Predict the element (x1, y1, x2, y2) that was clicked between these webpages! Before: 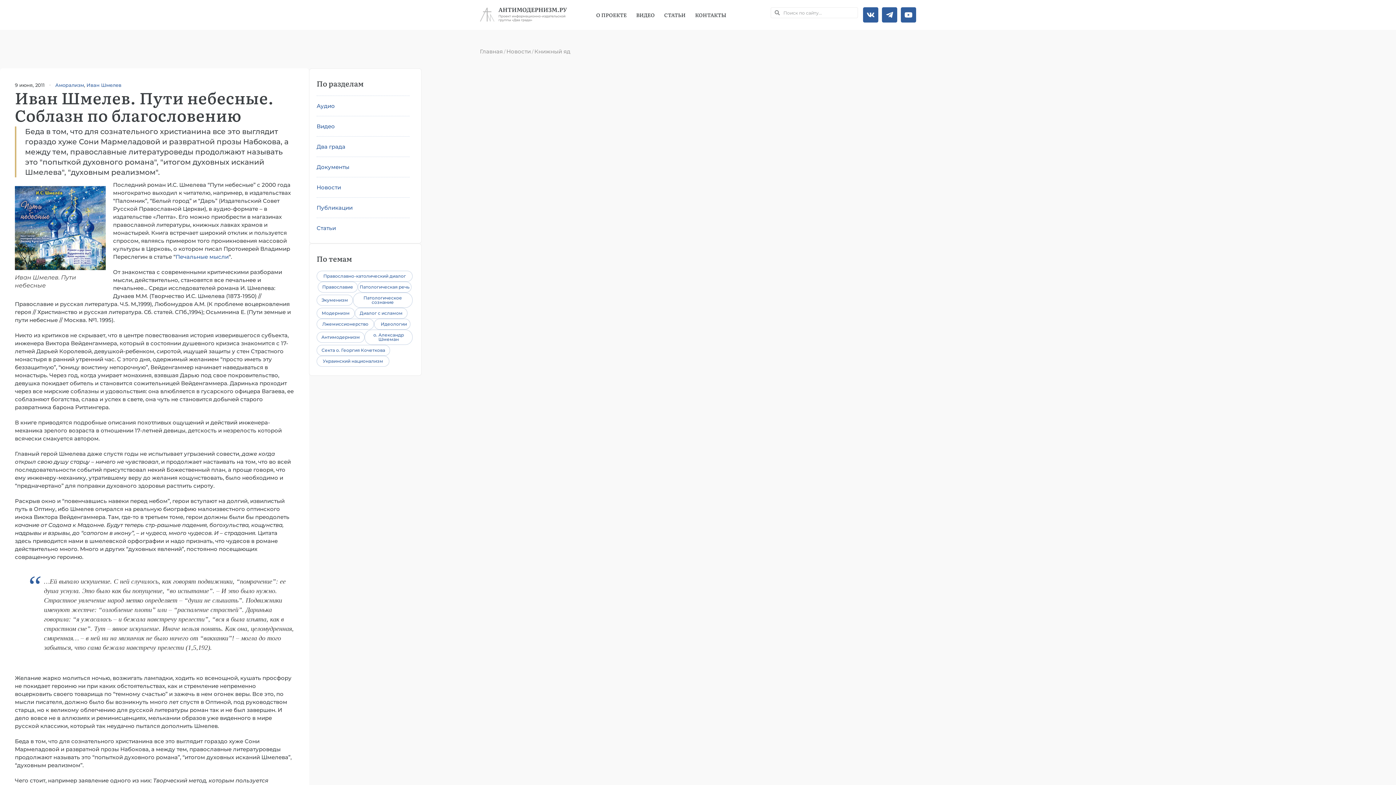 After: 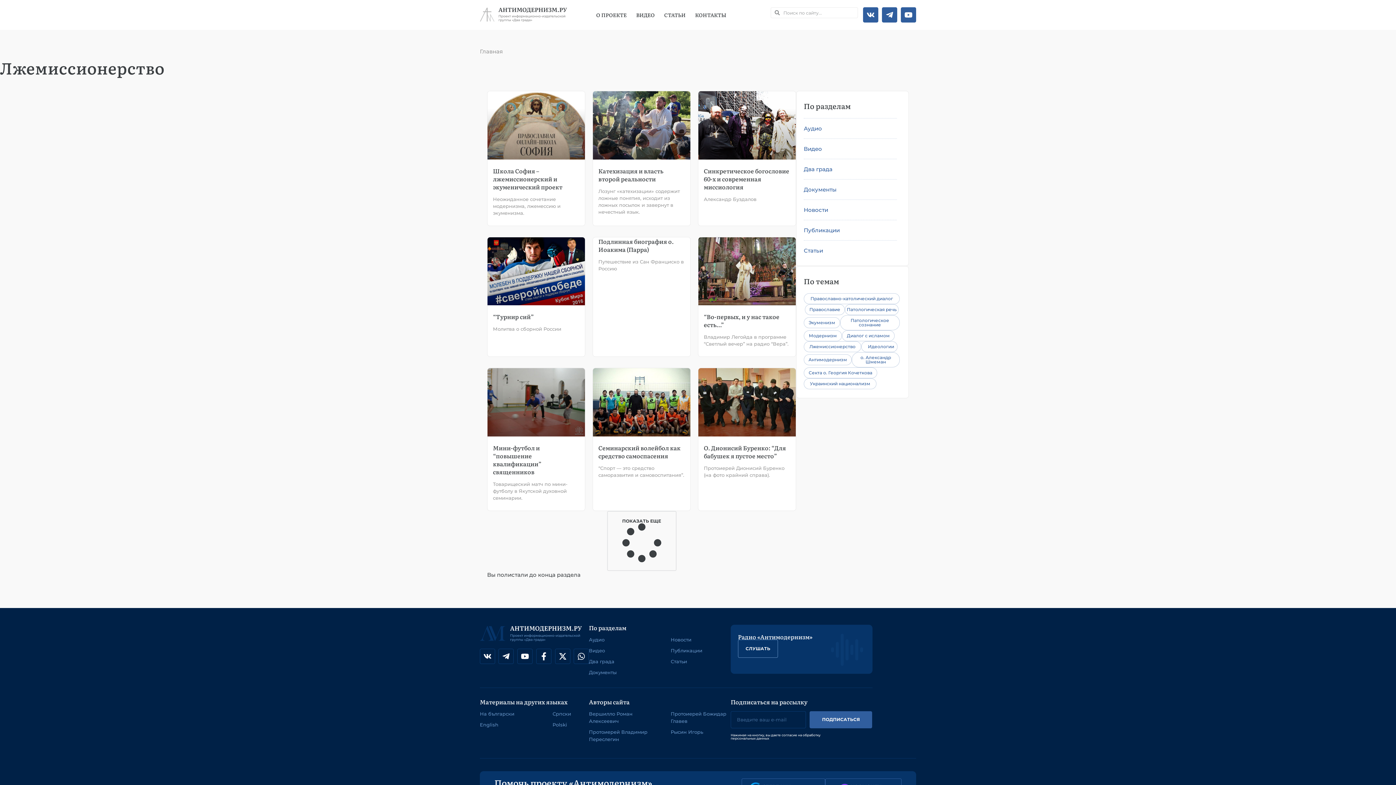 Action: bbox: (322, 321, 368, 326) label: Лжемиссионерство